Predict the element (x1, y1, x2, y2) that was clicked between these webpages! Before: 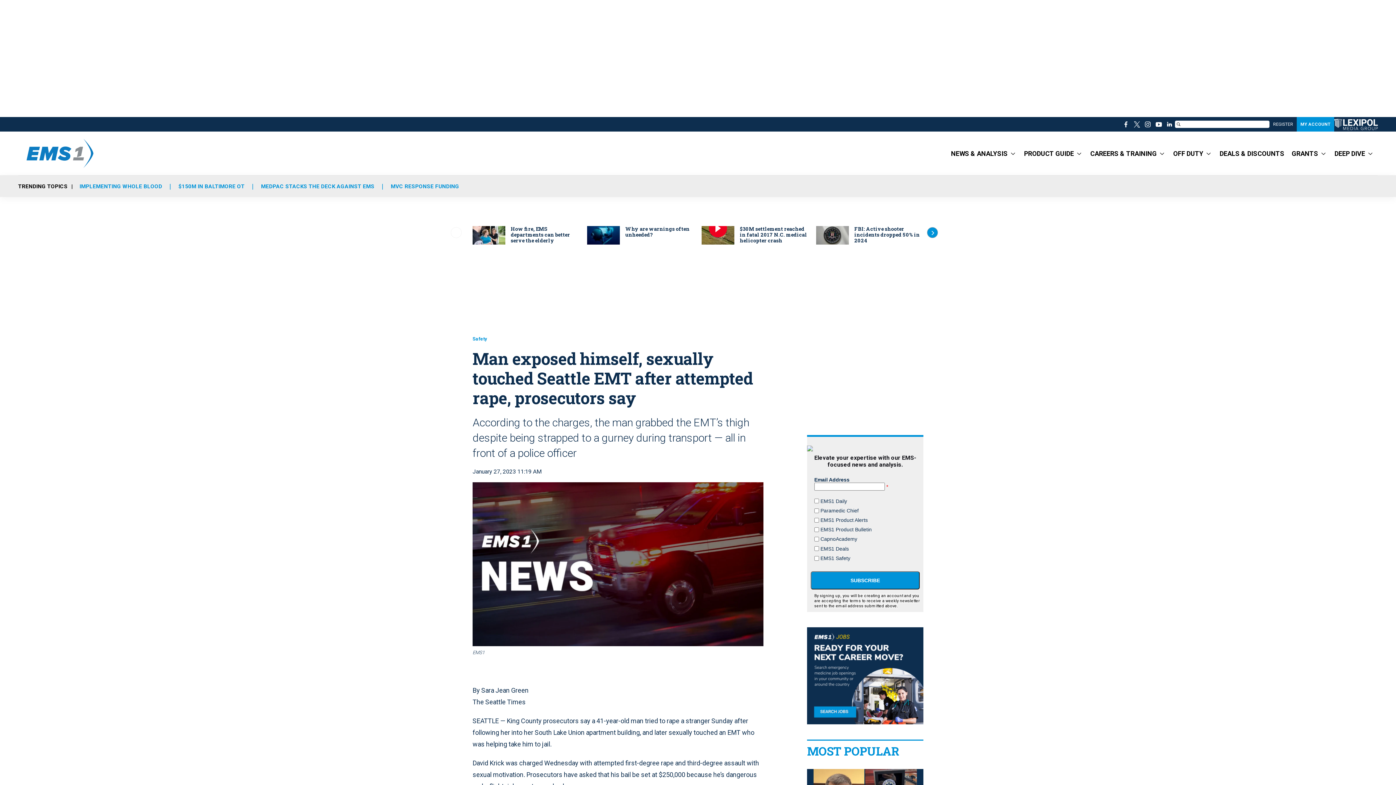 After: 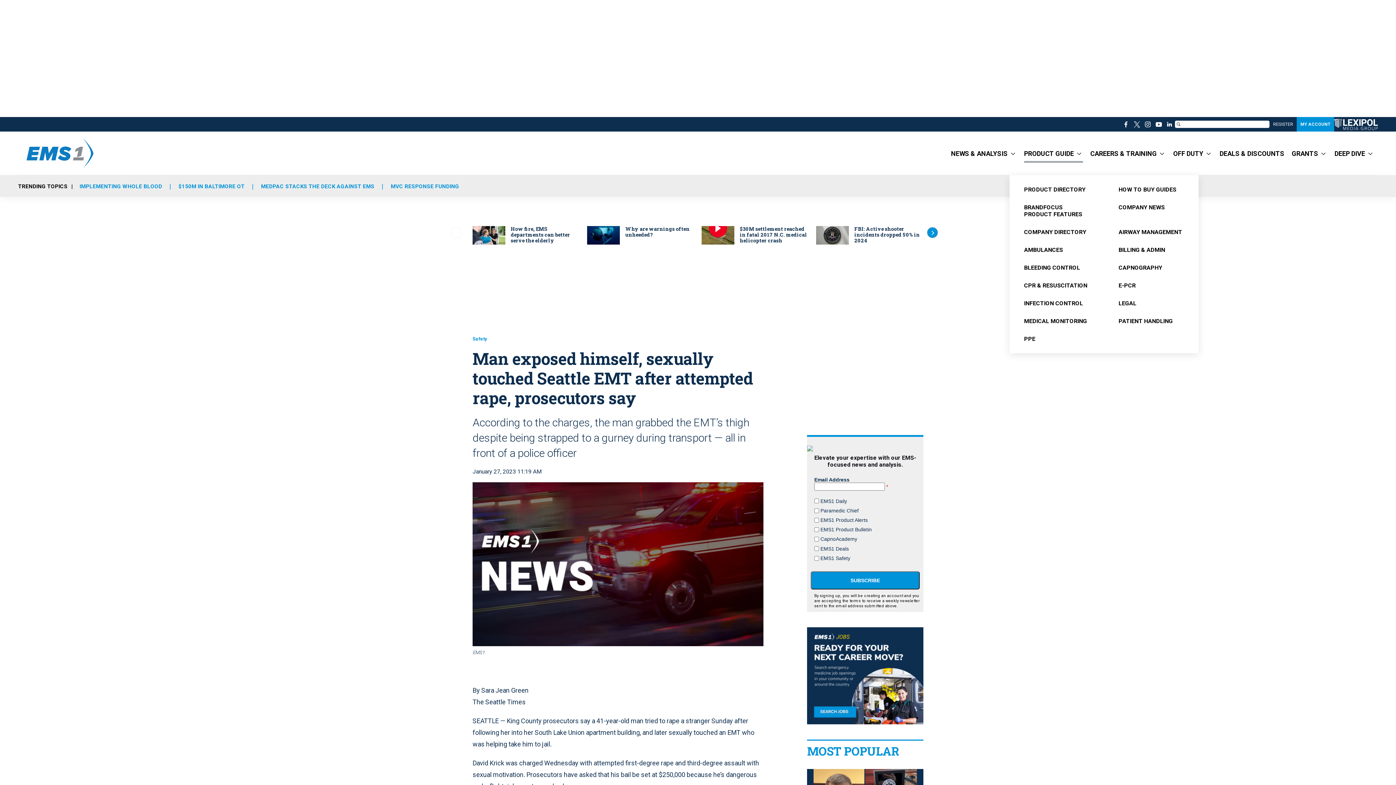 Action: bbox: (1077, 131, 1081, 175) label: More